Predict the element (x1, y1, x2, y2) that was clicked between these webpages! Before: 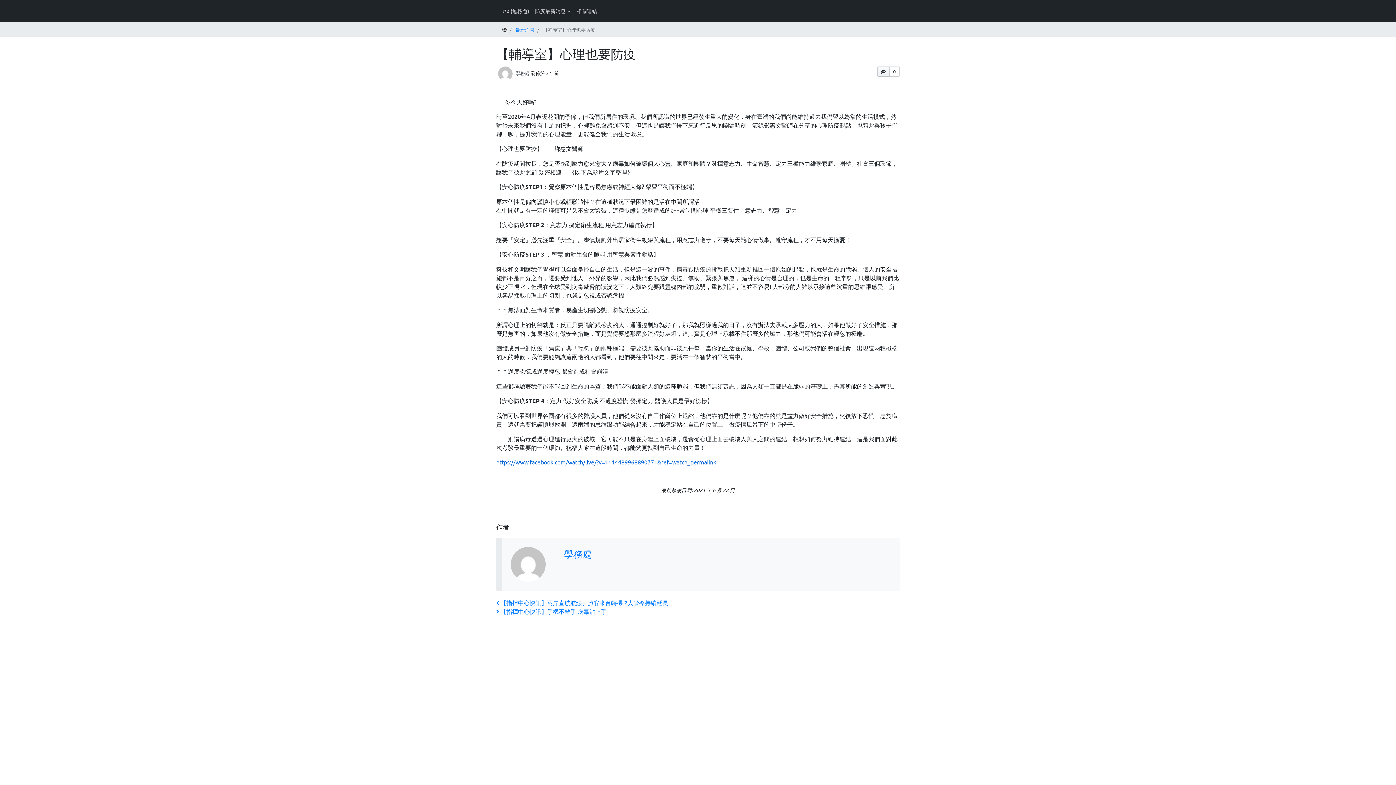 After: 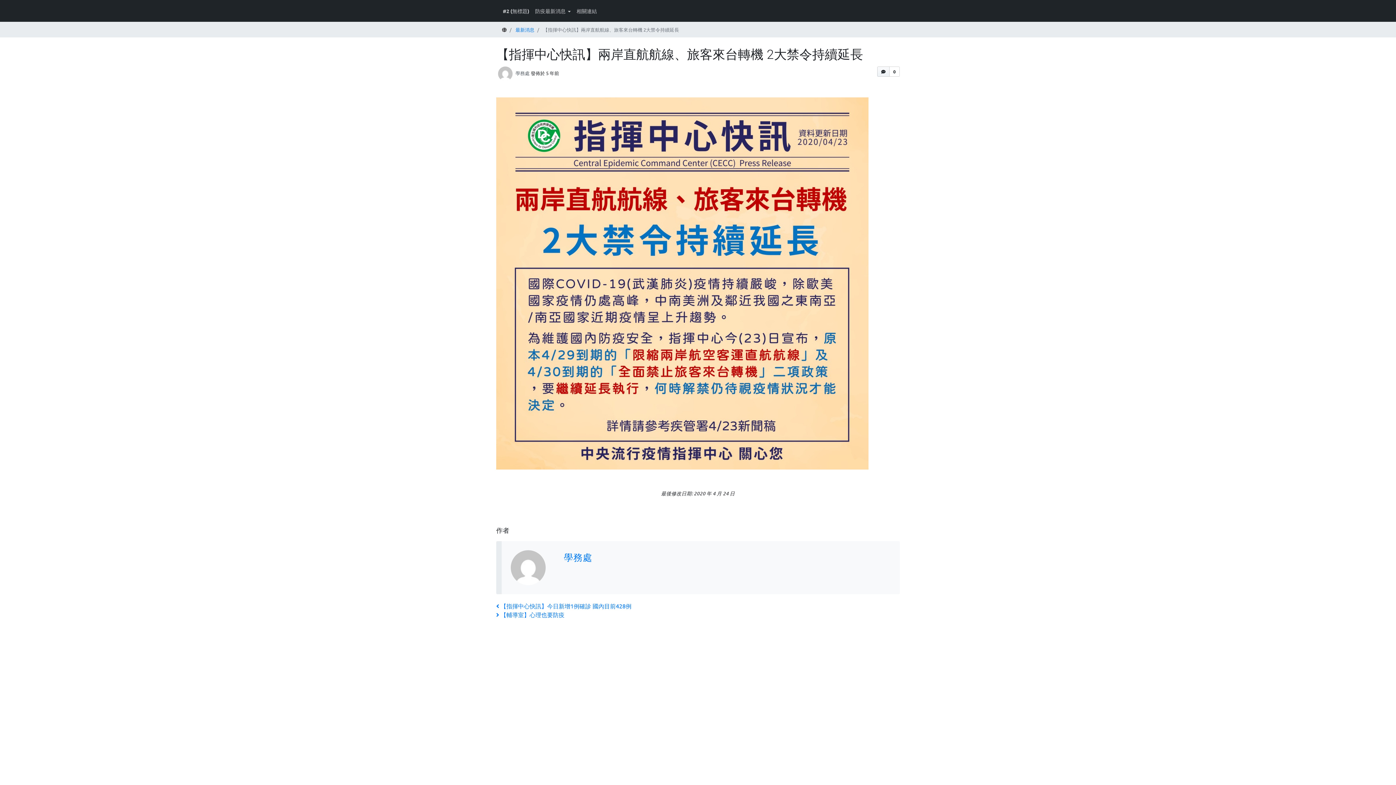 Action: label:  
上一篇文章
【指揮中心快訊】兩岸直航航線、旅客來台轉機 2大禁令持續延長 bbox: (496, 599, 668, 606)